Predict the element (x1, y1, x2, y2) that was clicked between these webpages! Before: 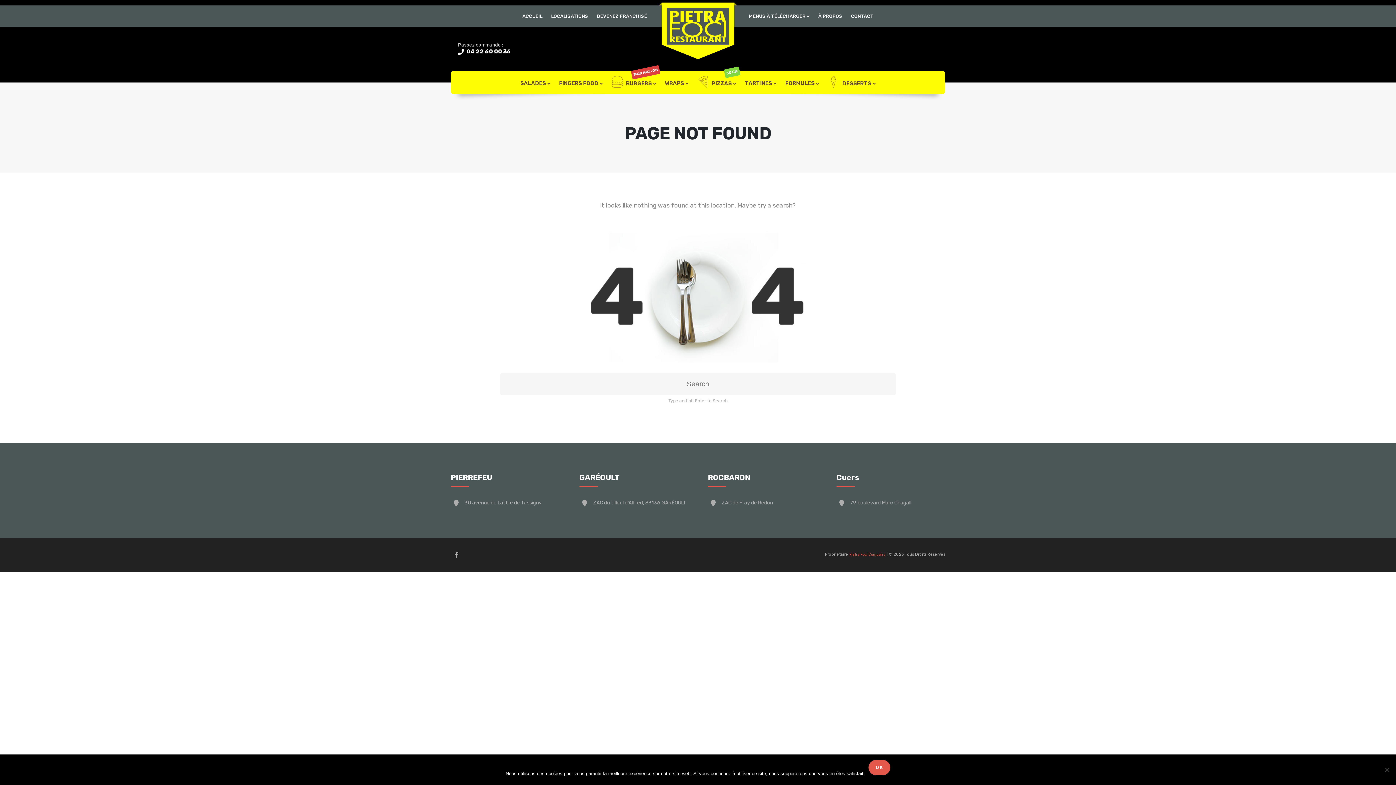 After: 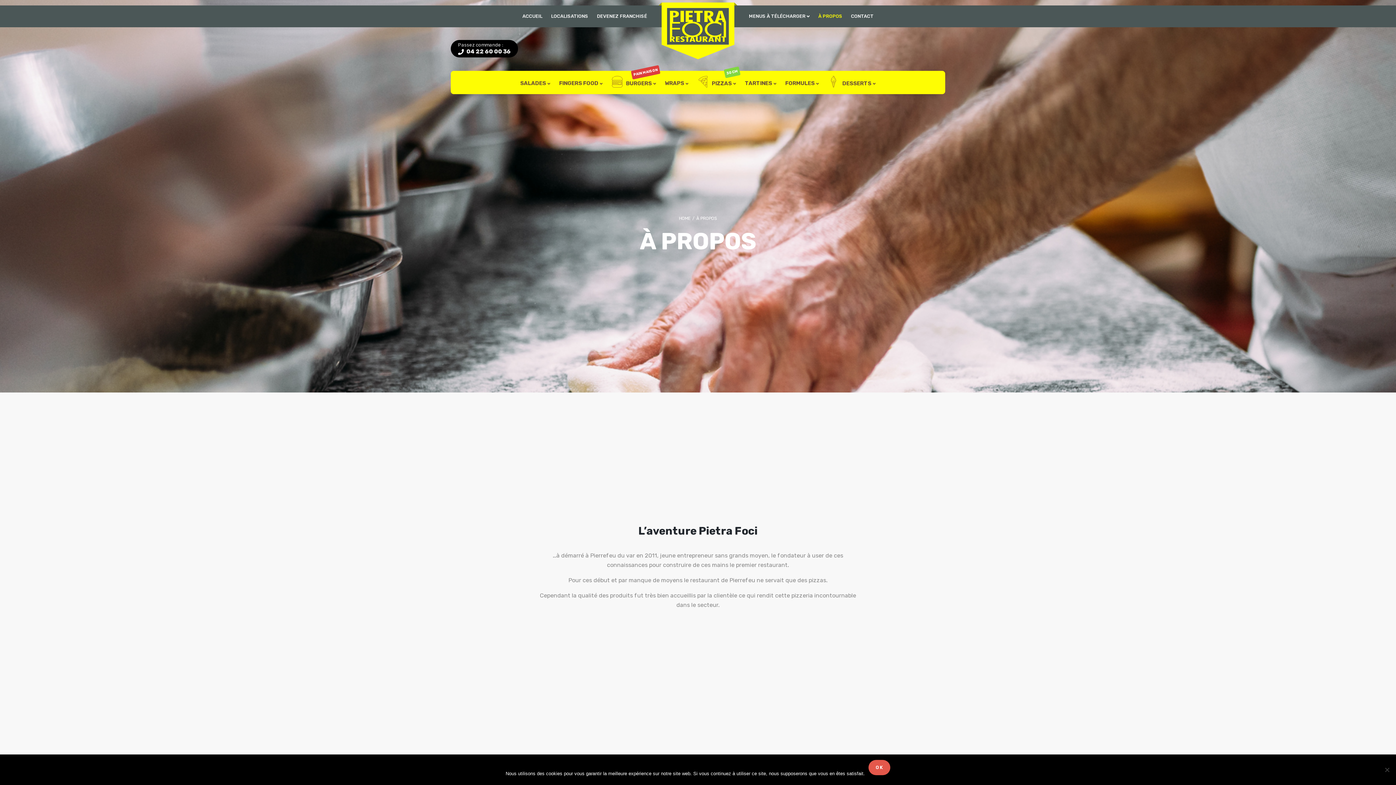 Action: bbox: (814, 5, 846, 27) label: À PROPOS